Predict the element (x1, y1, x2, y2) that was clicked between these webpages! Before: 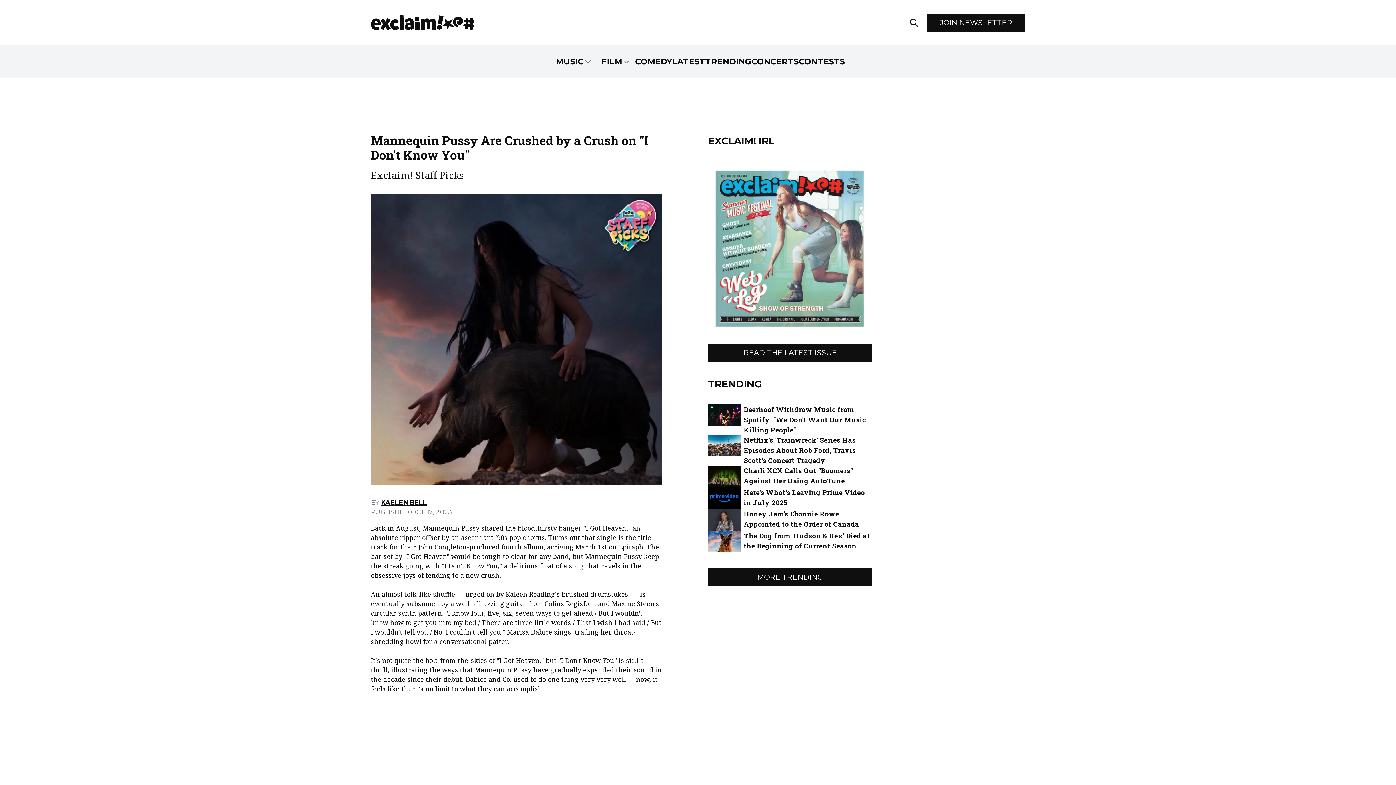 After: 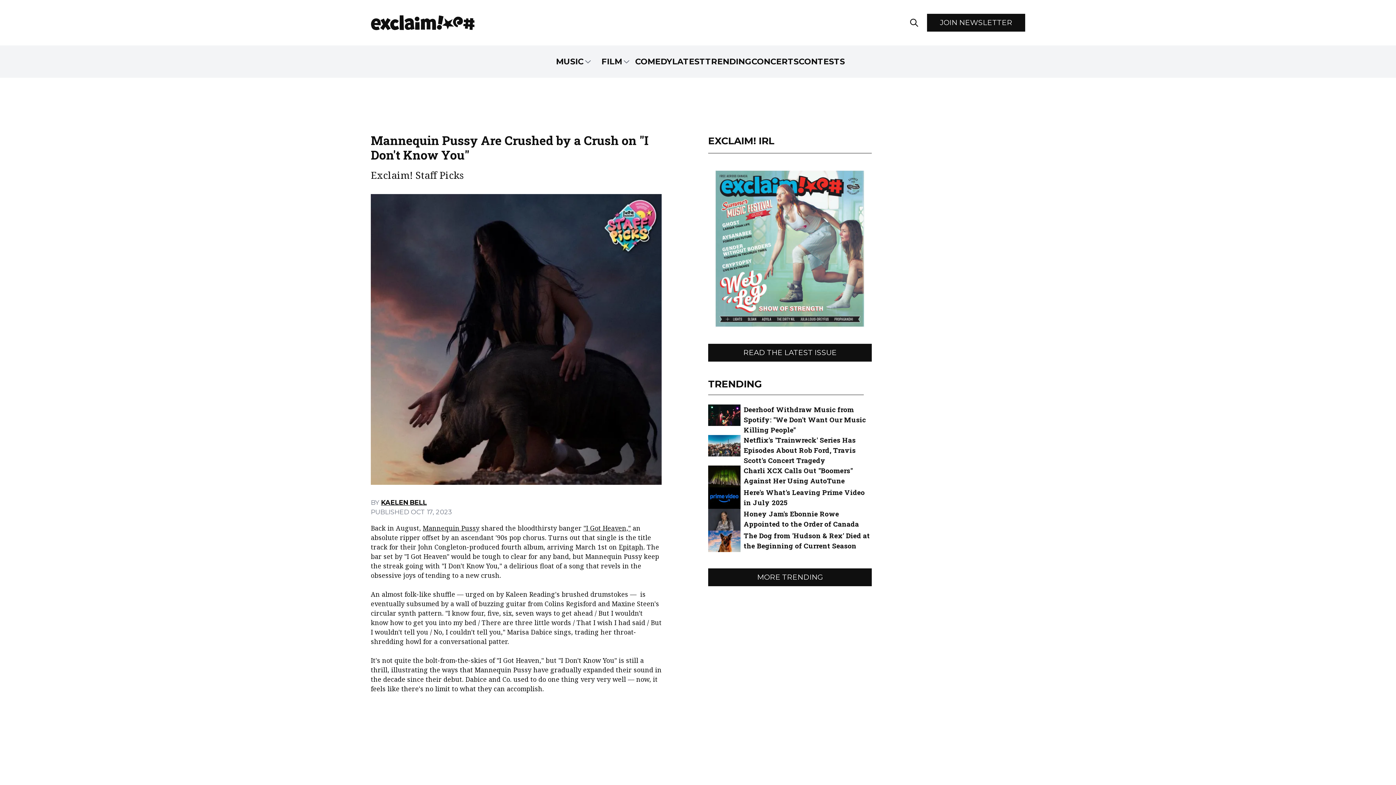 Action: bbox: (618, 542, 643, 551) label: Epitaph